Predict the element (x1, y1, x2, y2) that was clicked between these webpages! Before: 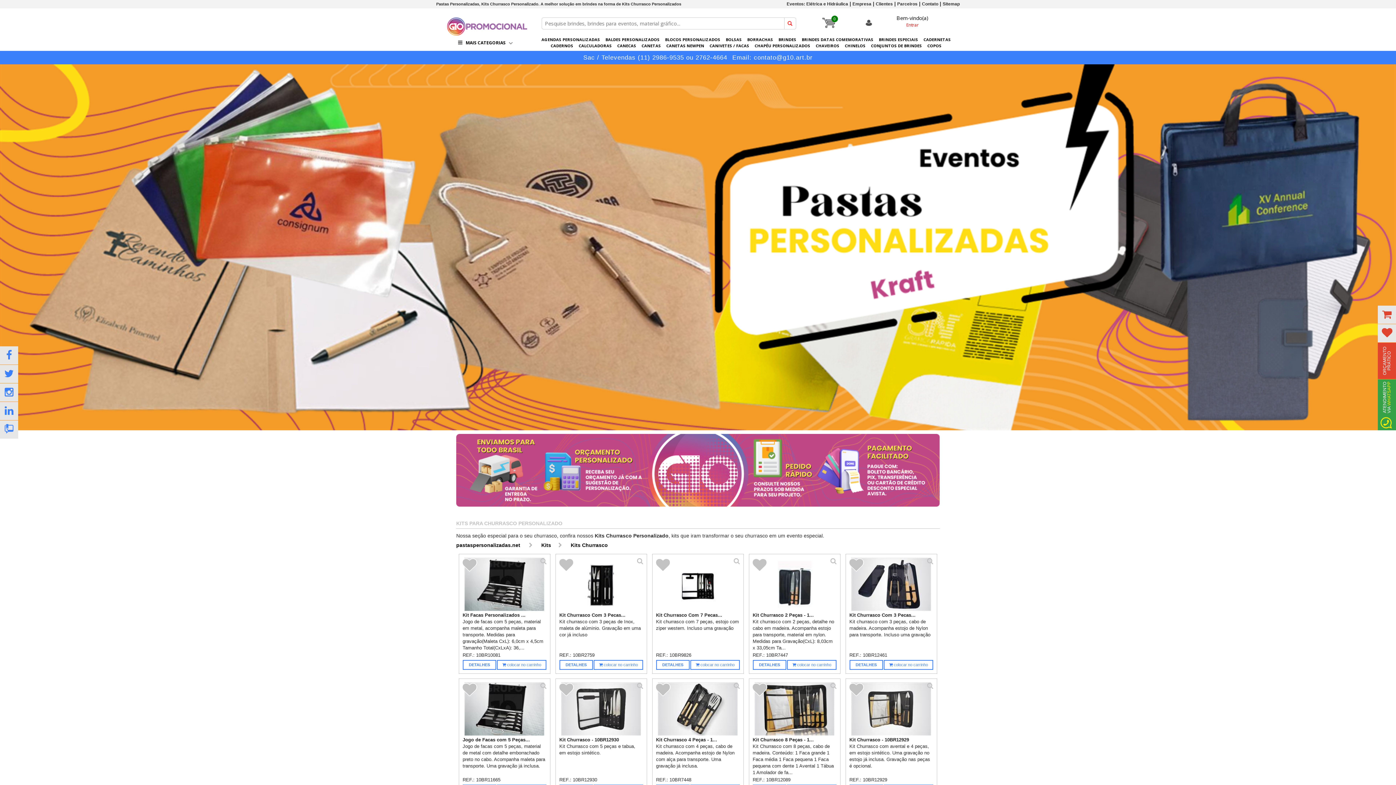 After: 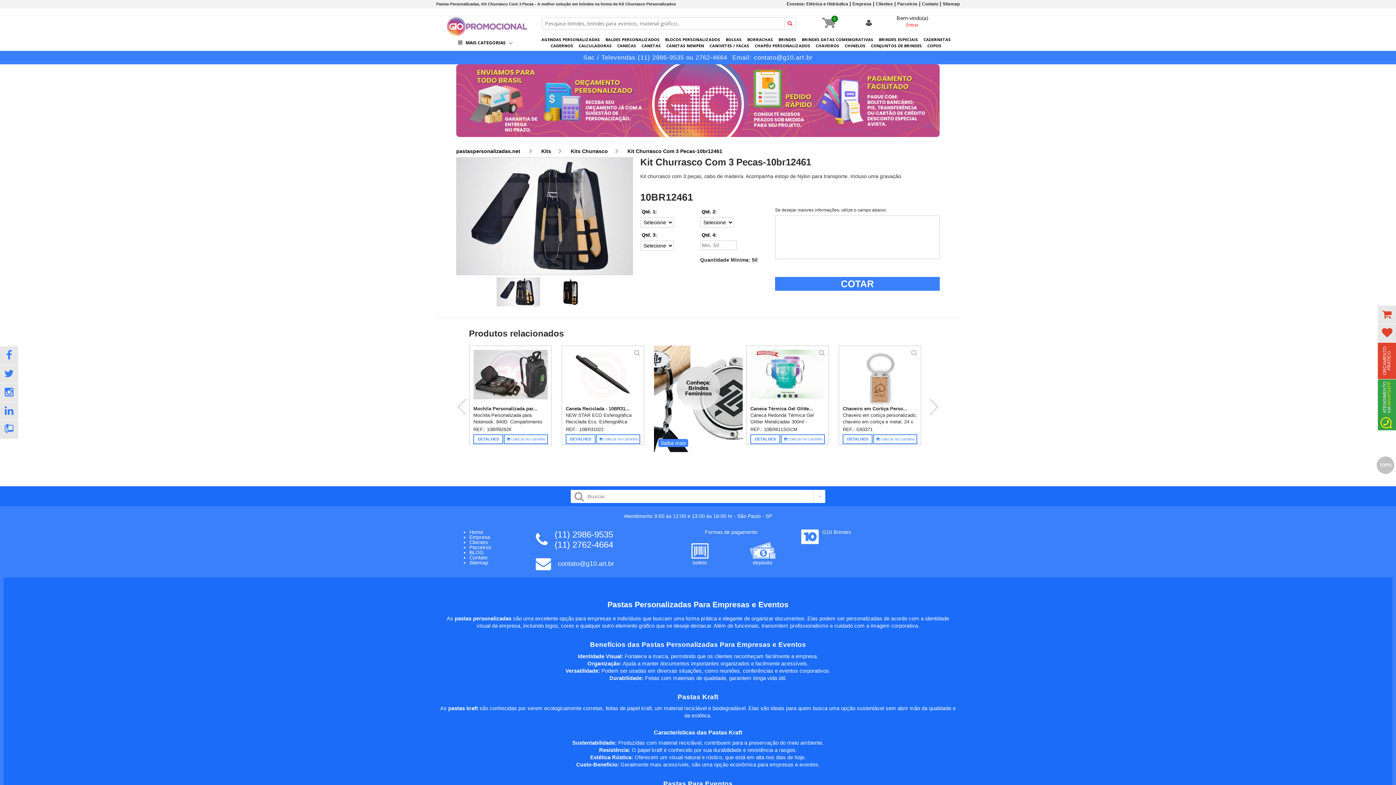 Action: bbox: (884, 660, 933, 669) label:  colocar no carrinho